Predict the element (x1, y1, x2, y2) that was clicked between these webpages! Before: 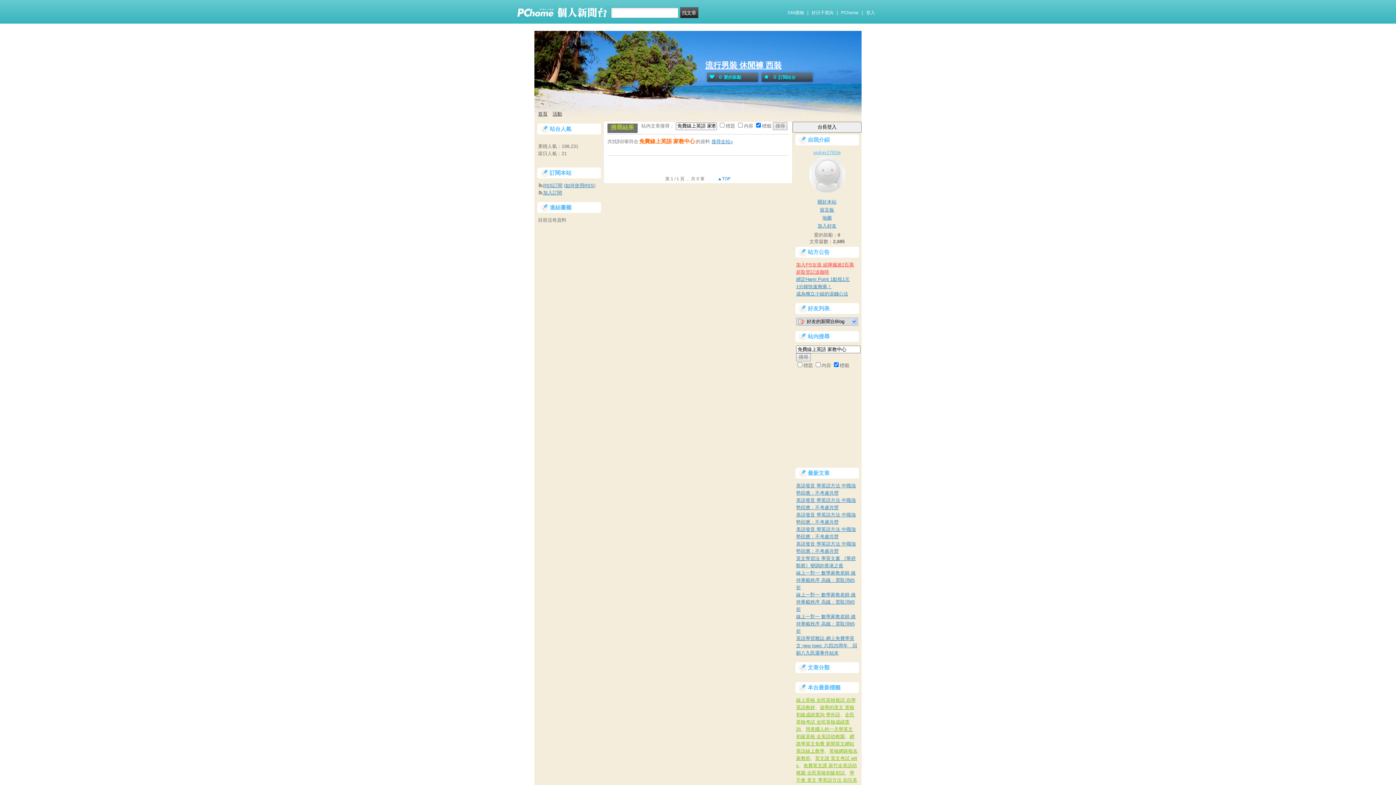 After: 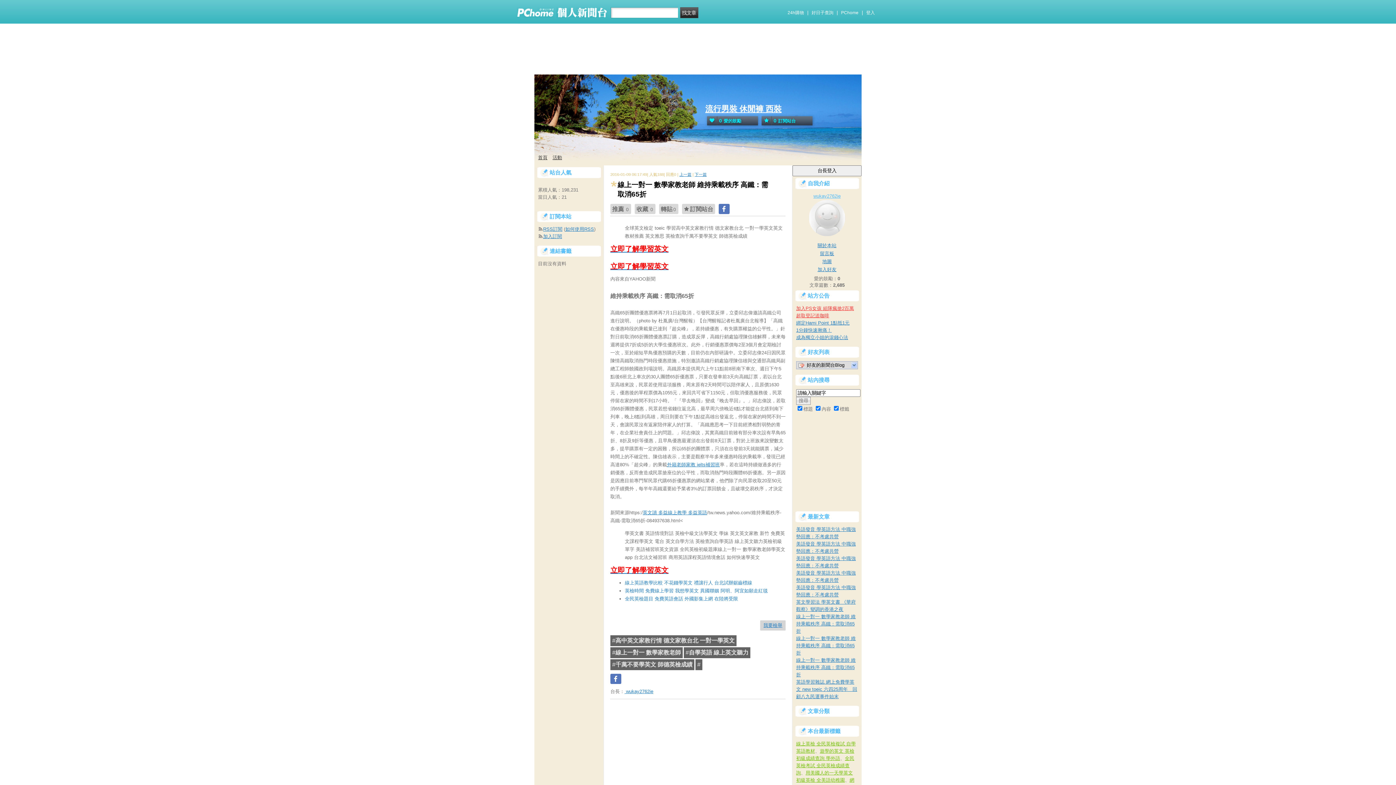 Action: bbox: (796, 614, 856, 634) label: 線上一對一 數學家教老師 維持乘載秩序 高鐵：需取消65折